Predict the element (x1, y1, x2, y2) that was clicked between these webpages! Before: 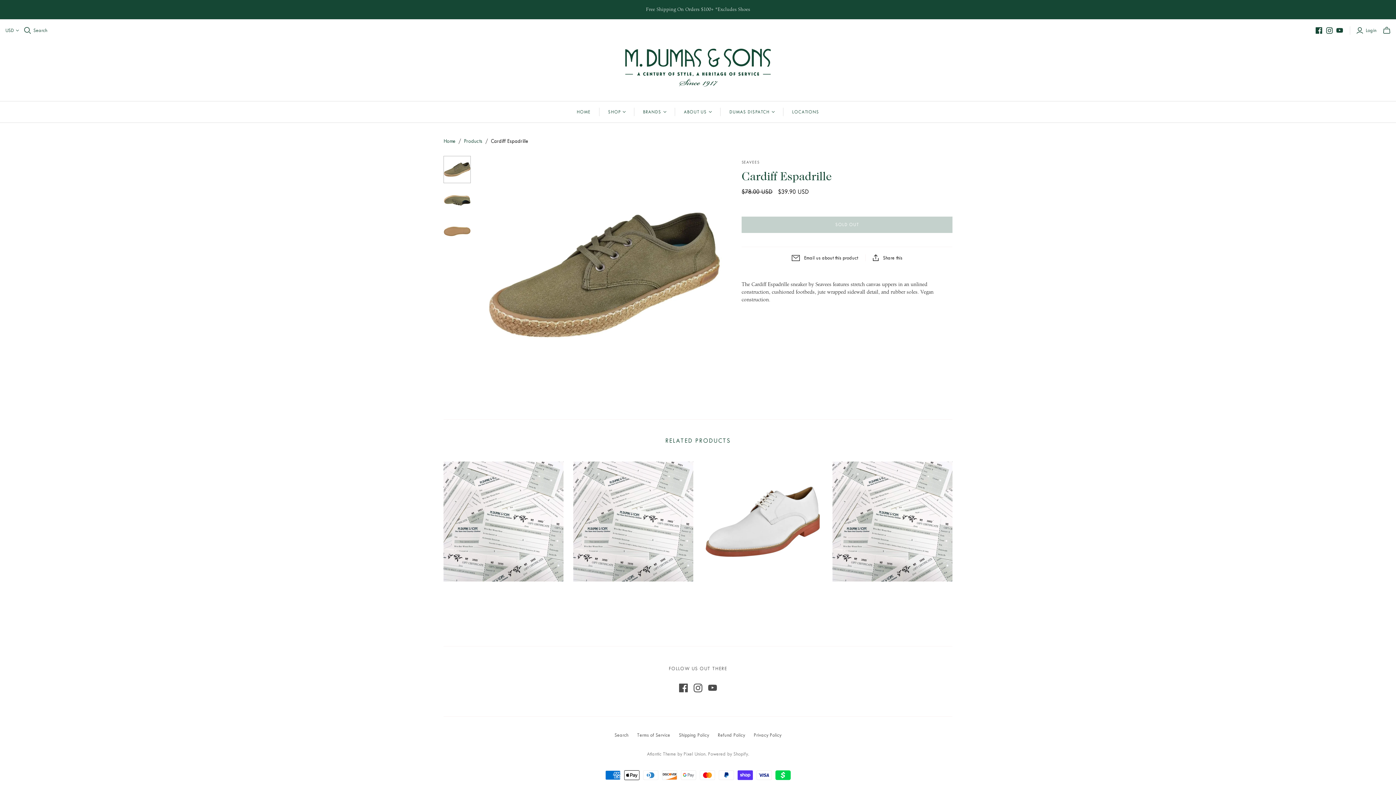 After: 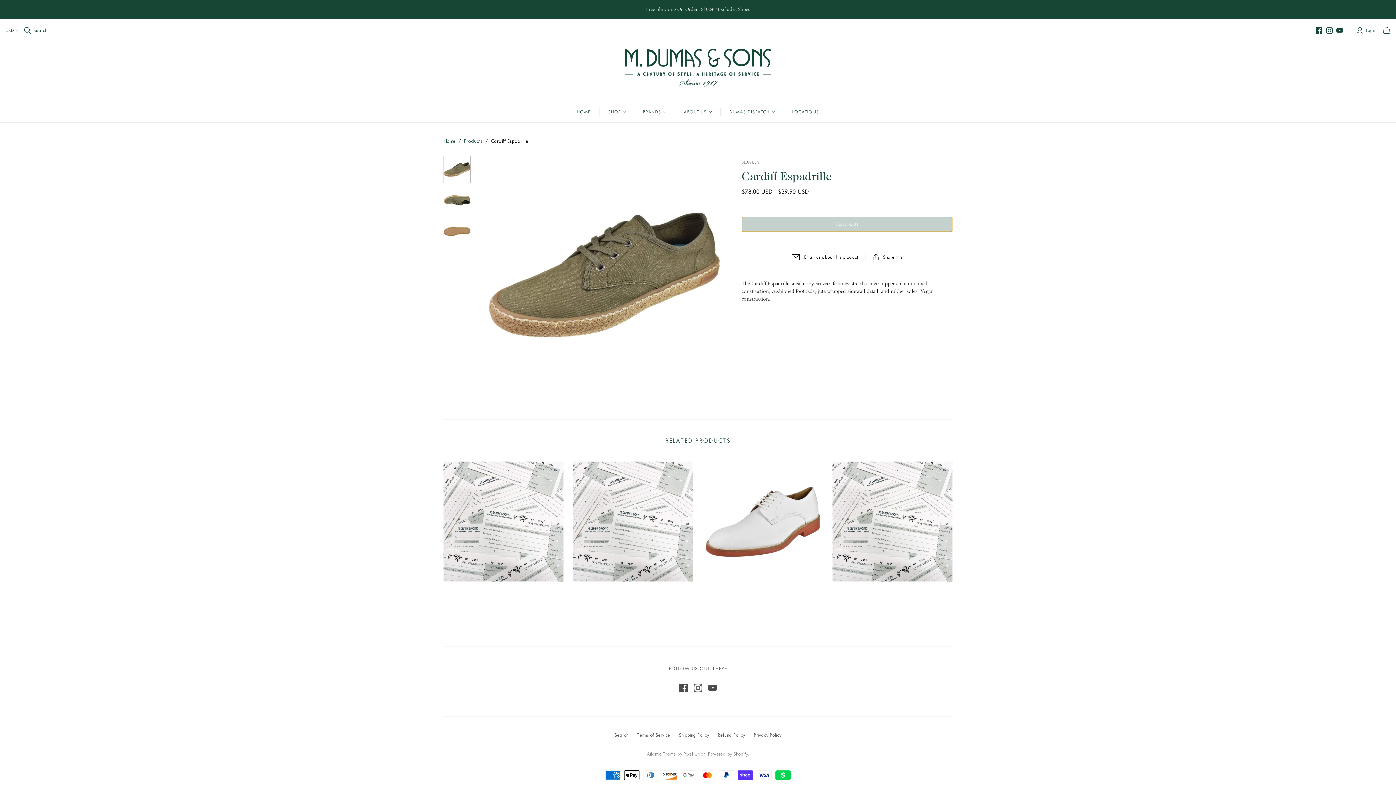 Action: bbox: (741, 216, 952, 233) label: SOLD OUT